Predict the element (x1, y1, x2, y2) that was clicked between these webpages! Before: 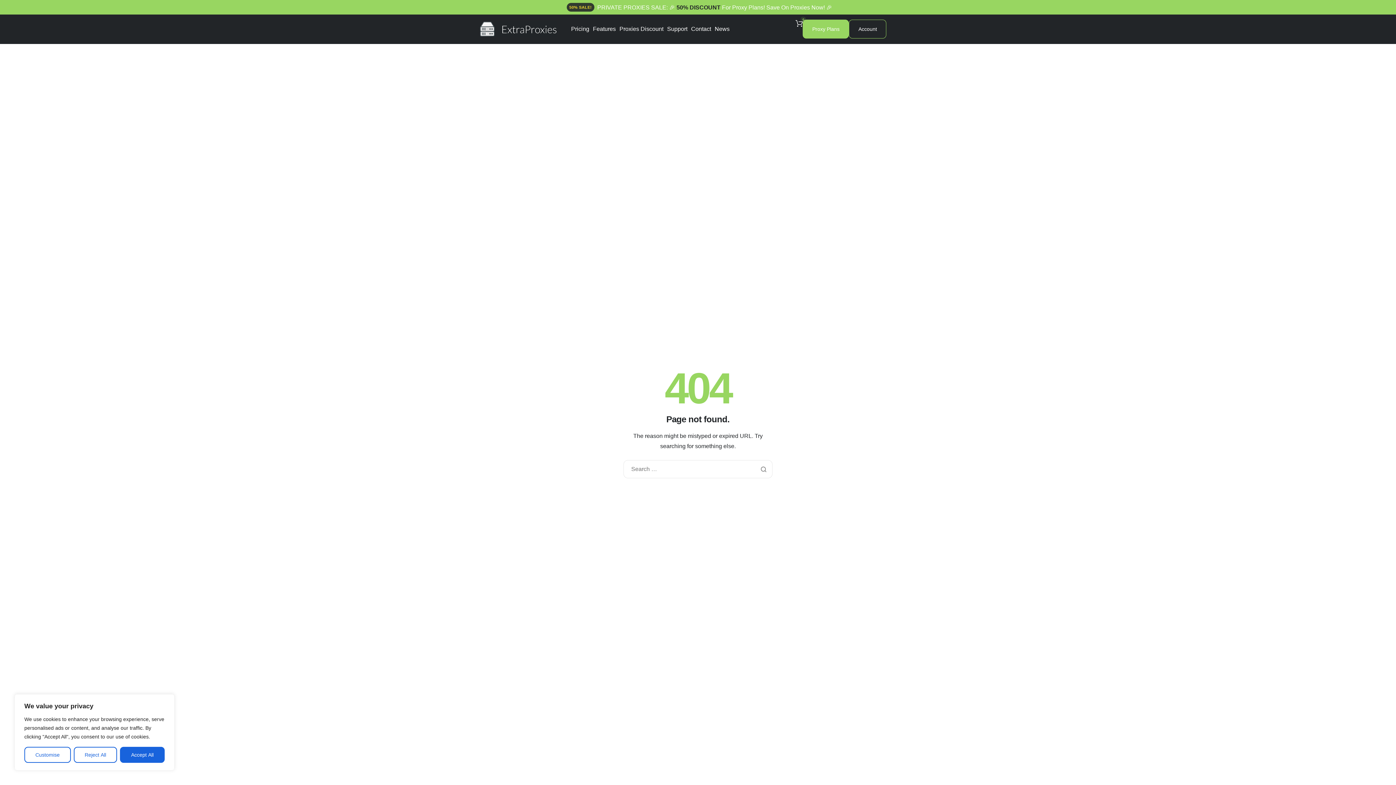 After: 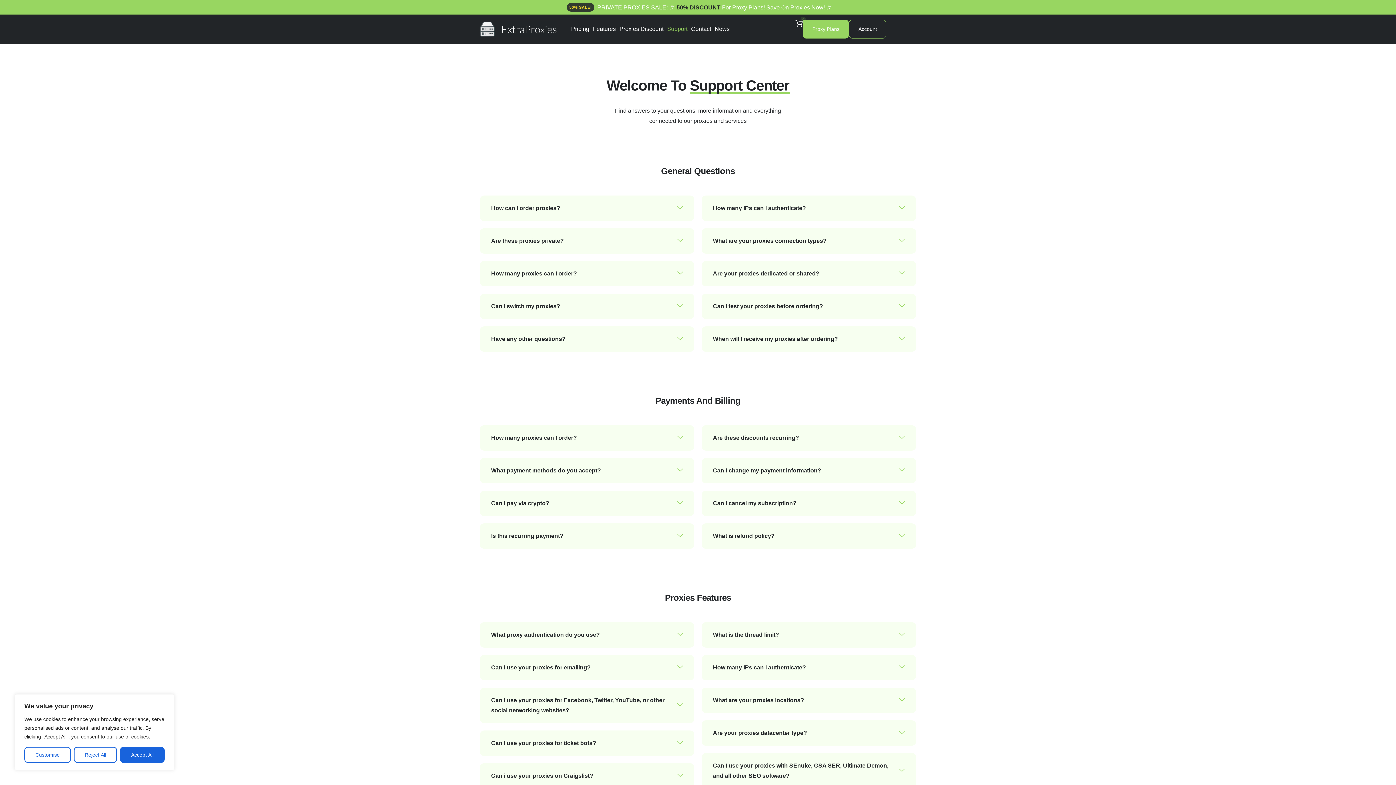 Action: label: Support bbox: (667, 26, 687, 32)